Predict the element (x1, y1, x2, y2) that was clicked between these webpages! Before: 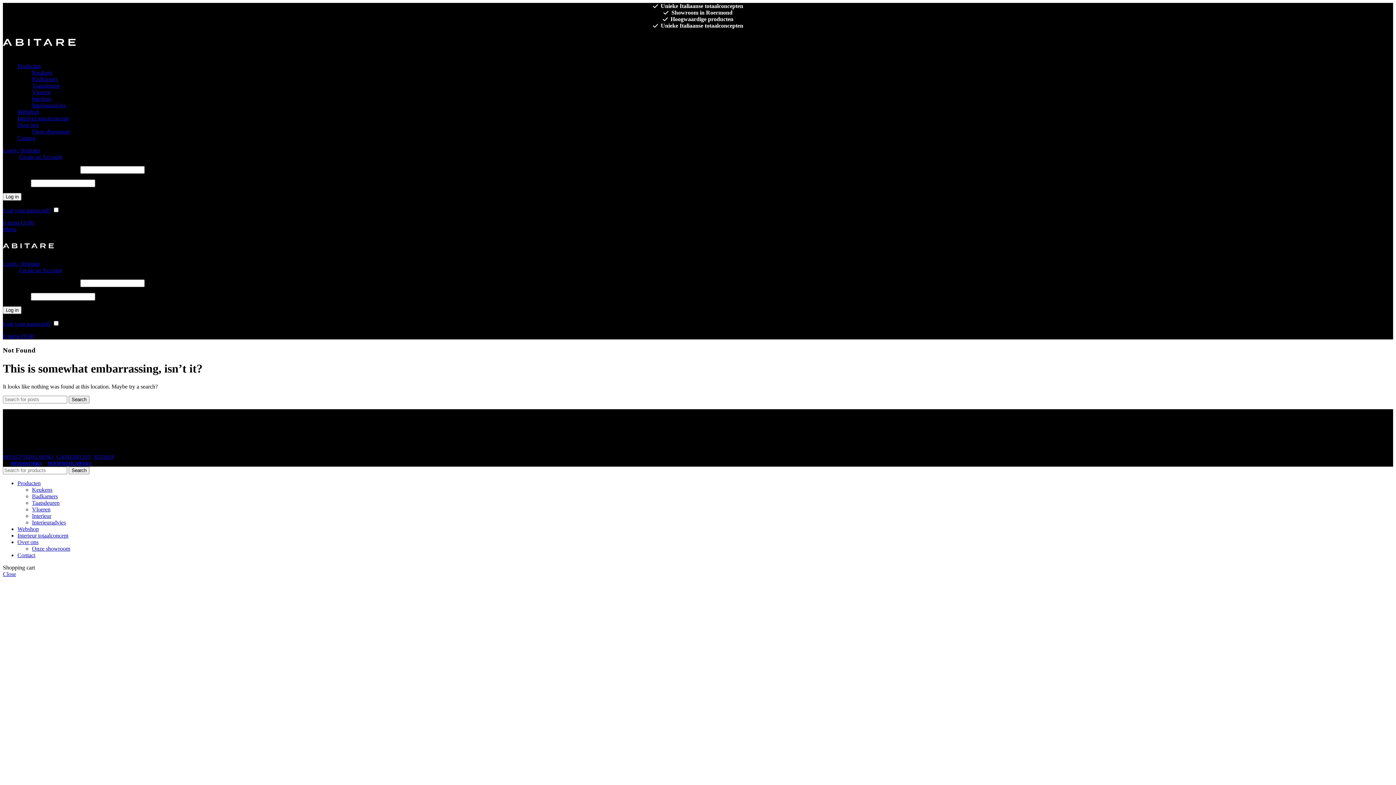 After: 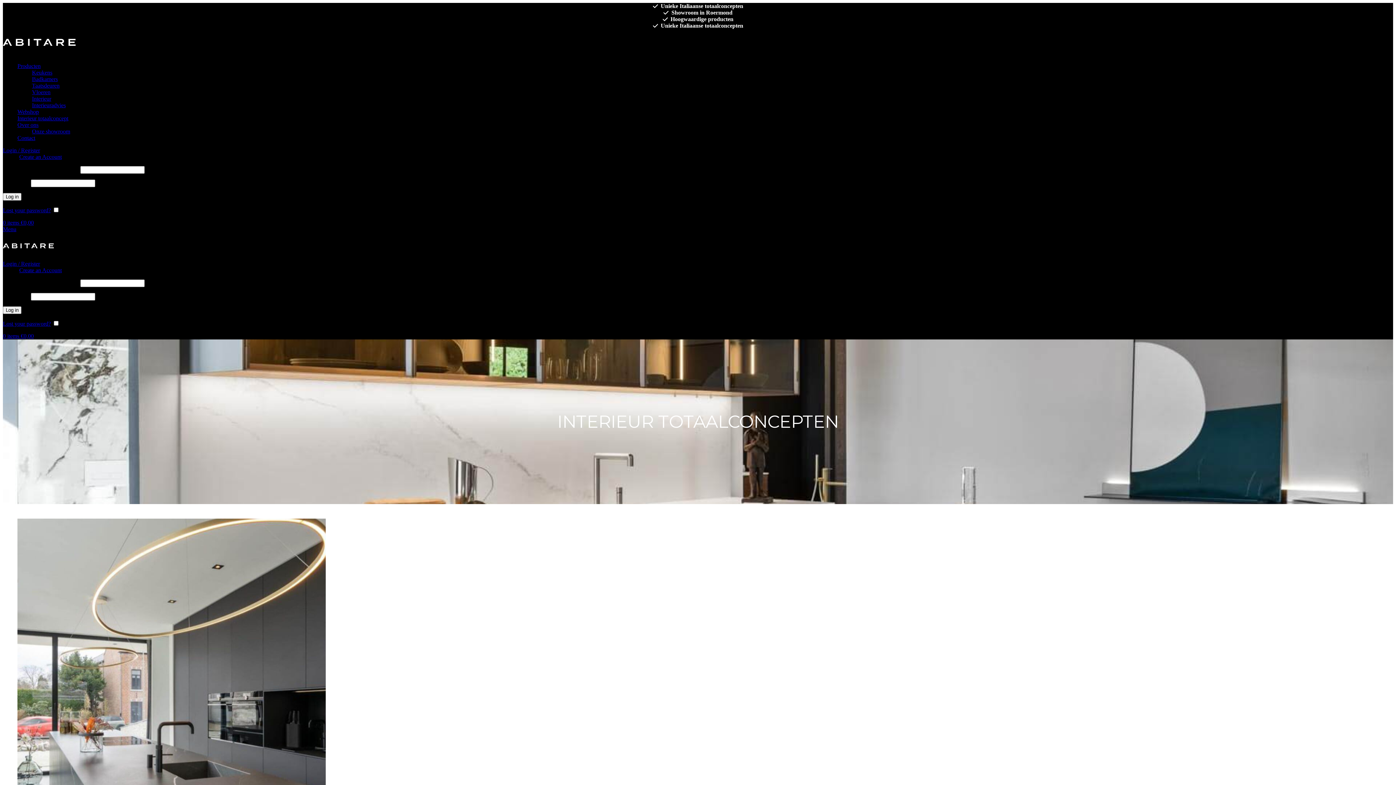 Action: bbox: (17, 115, 68, 121) label: Interieur totaalconcept